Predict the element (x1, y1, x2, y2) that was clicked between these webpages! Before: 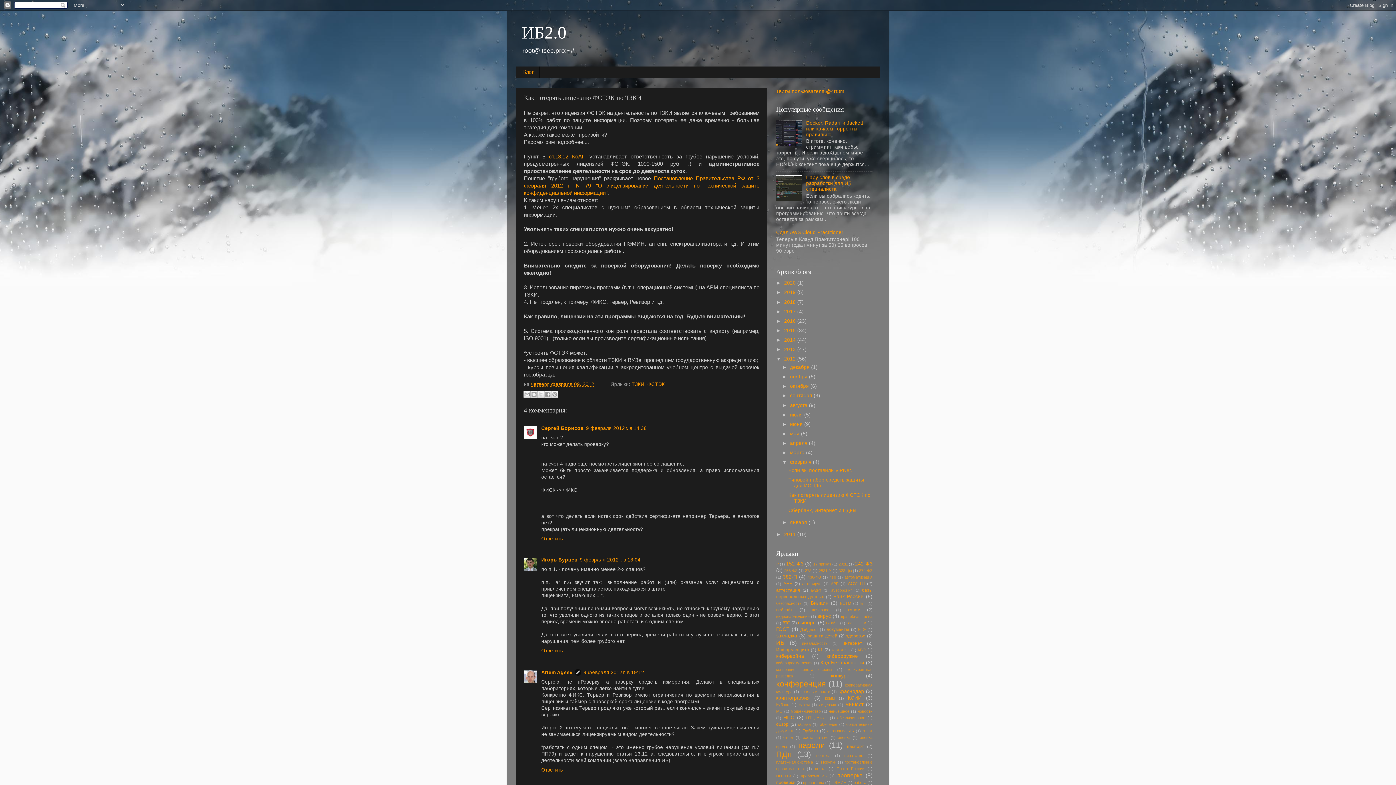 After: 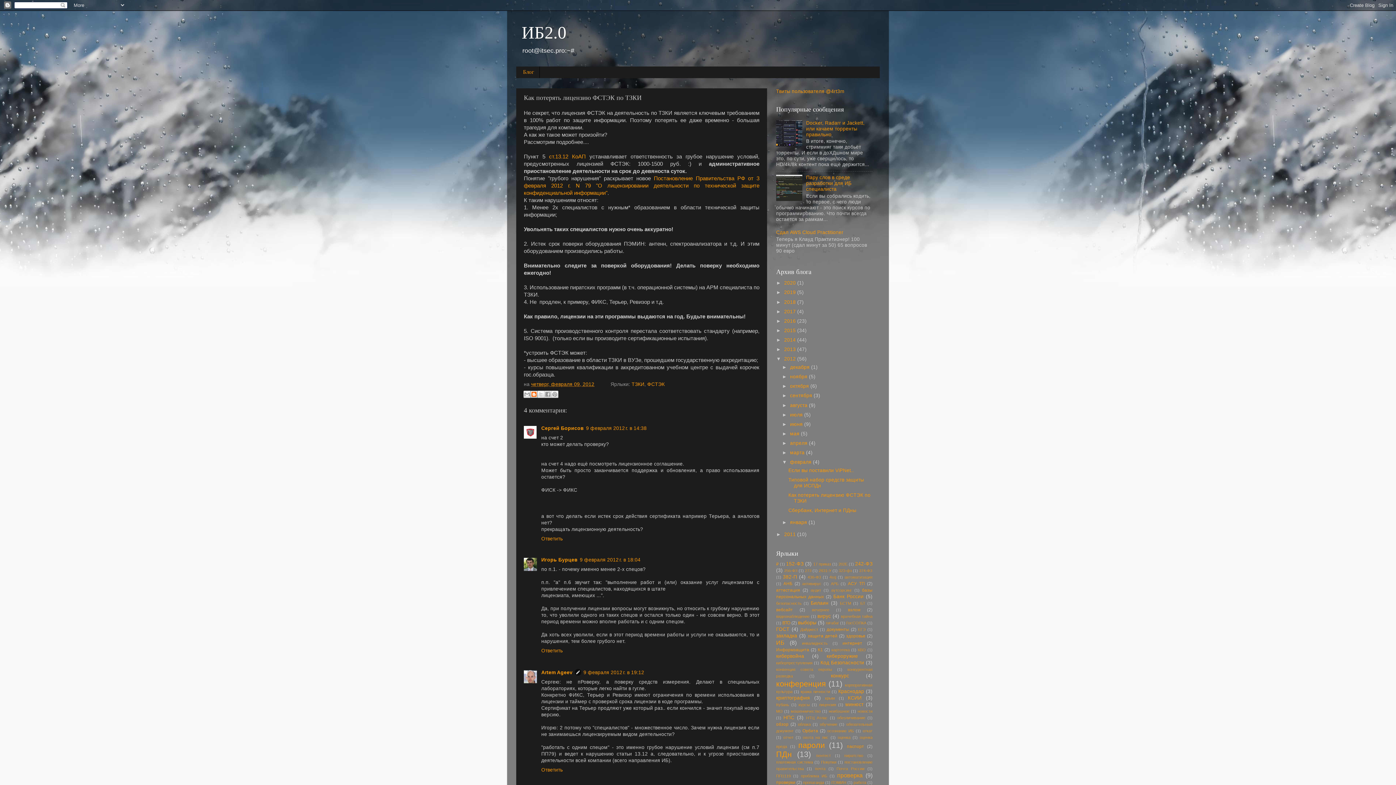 Action: label: Написать об этом в блоге bbox: (530, 390, 537, 398)